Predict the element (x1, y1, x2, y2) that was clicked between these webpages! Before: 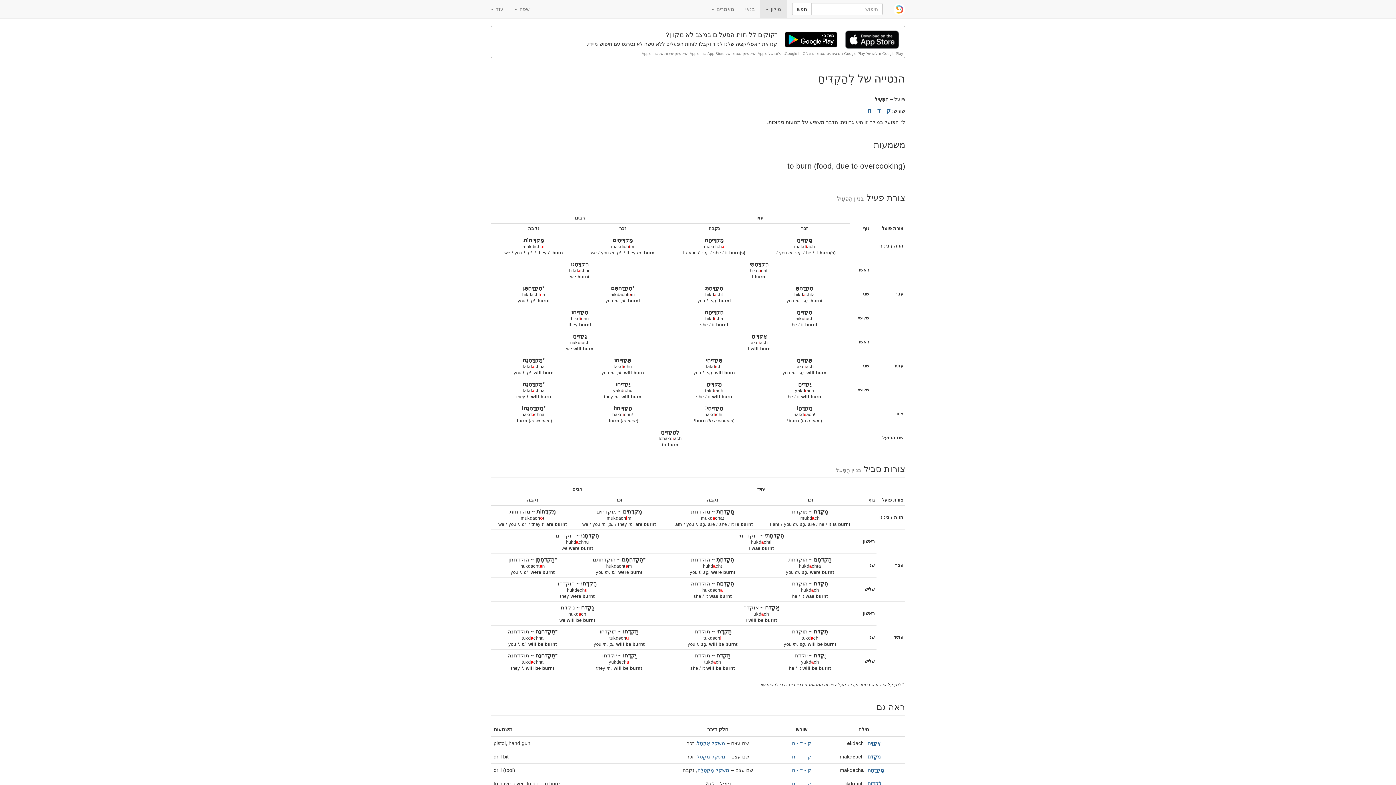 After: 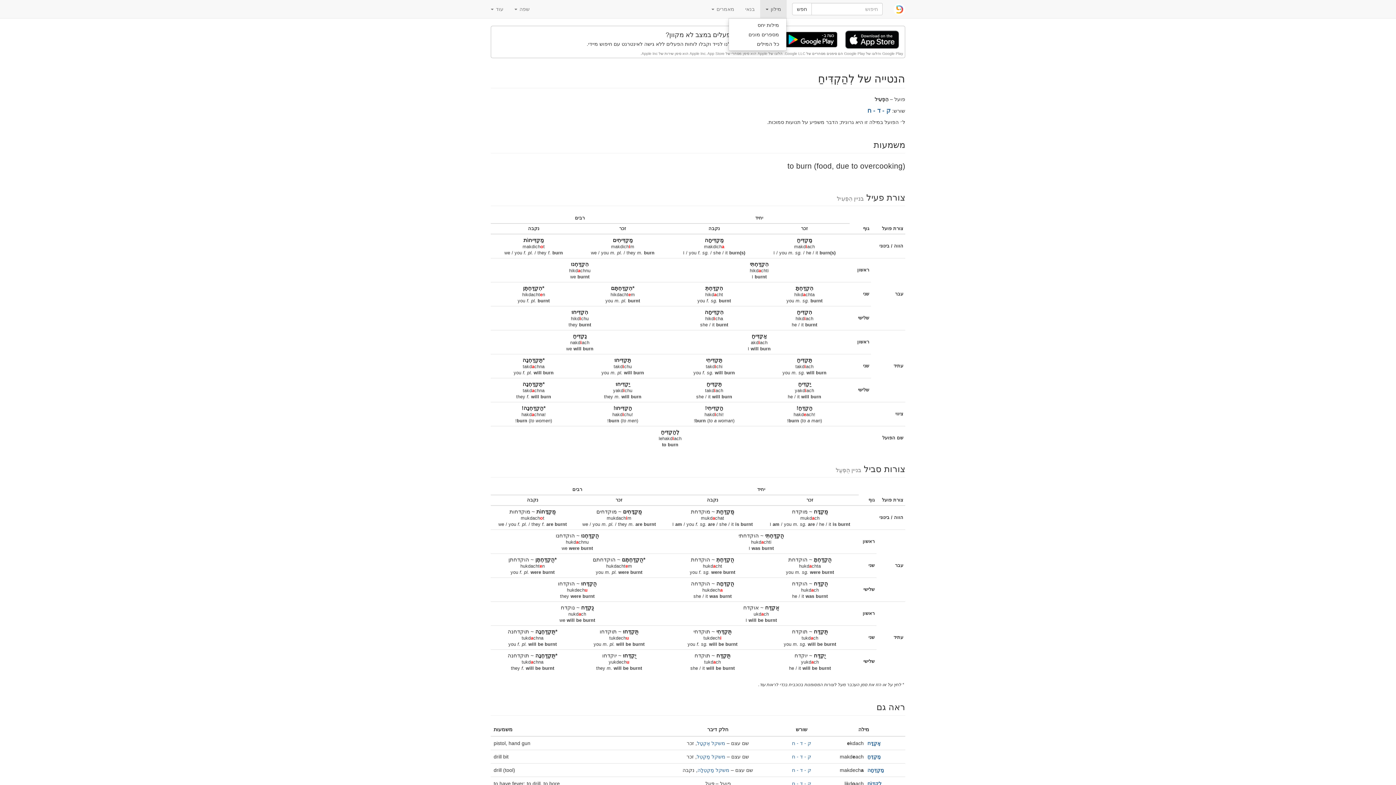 Action: label: מילון  bbox: (760, 0, 786, 18)